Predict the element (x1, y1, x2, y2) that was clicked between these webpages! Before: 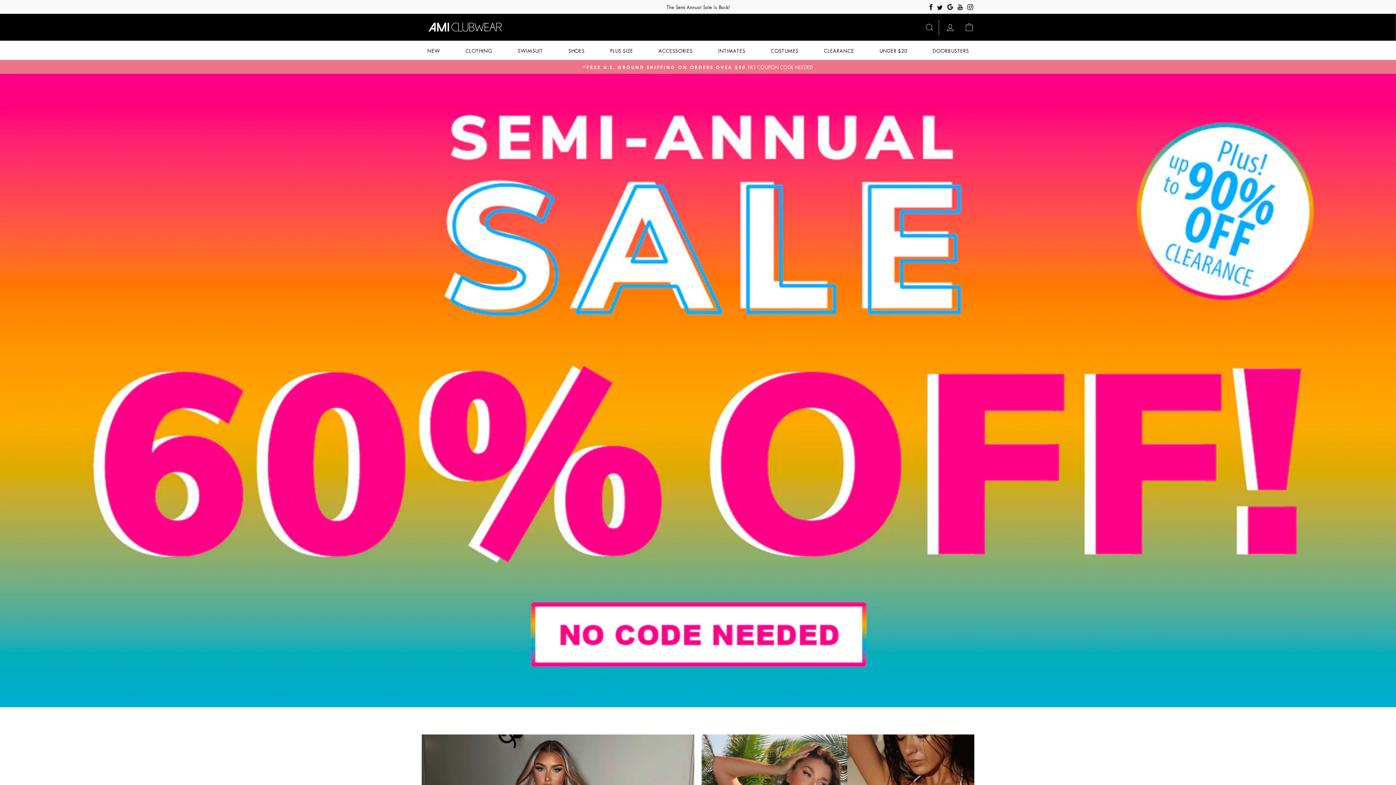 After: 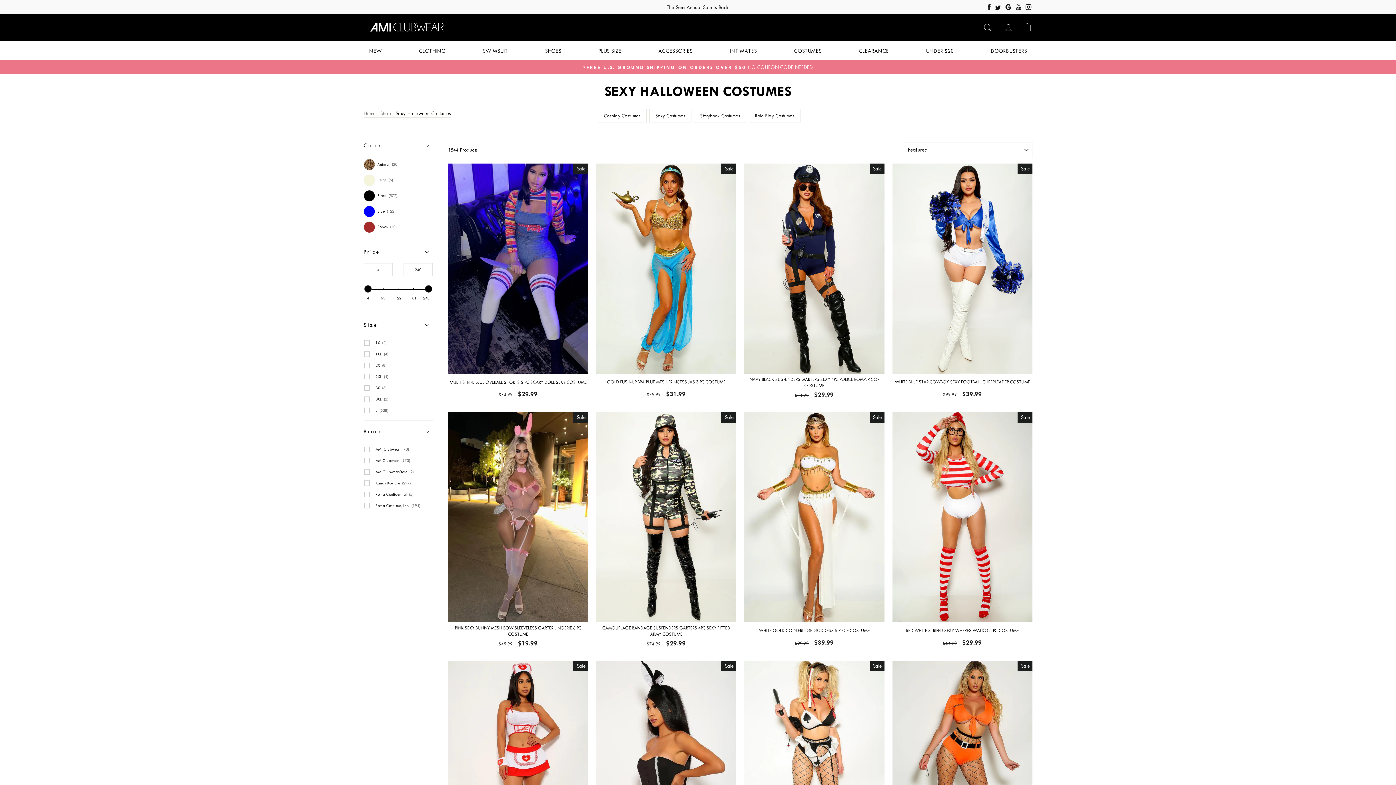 Action: label: COSTUMES bbox: (765, 44, 804, 57)